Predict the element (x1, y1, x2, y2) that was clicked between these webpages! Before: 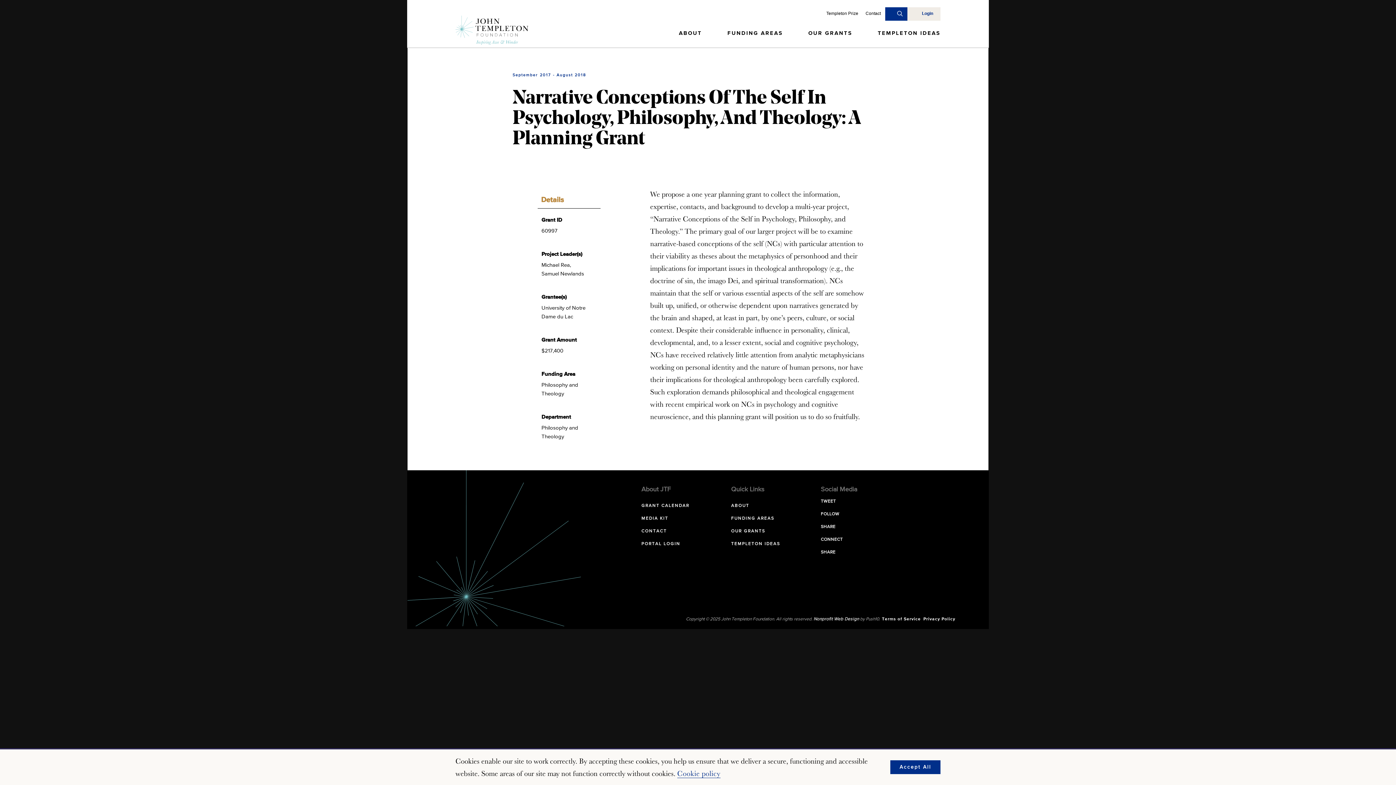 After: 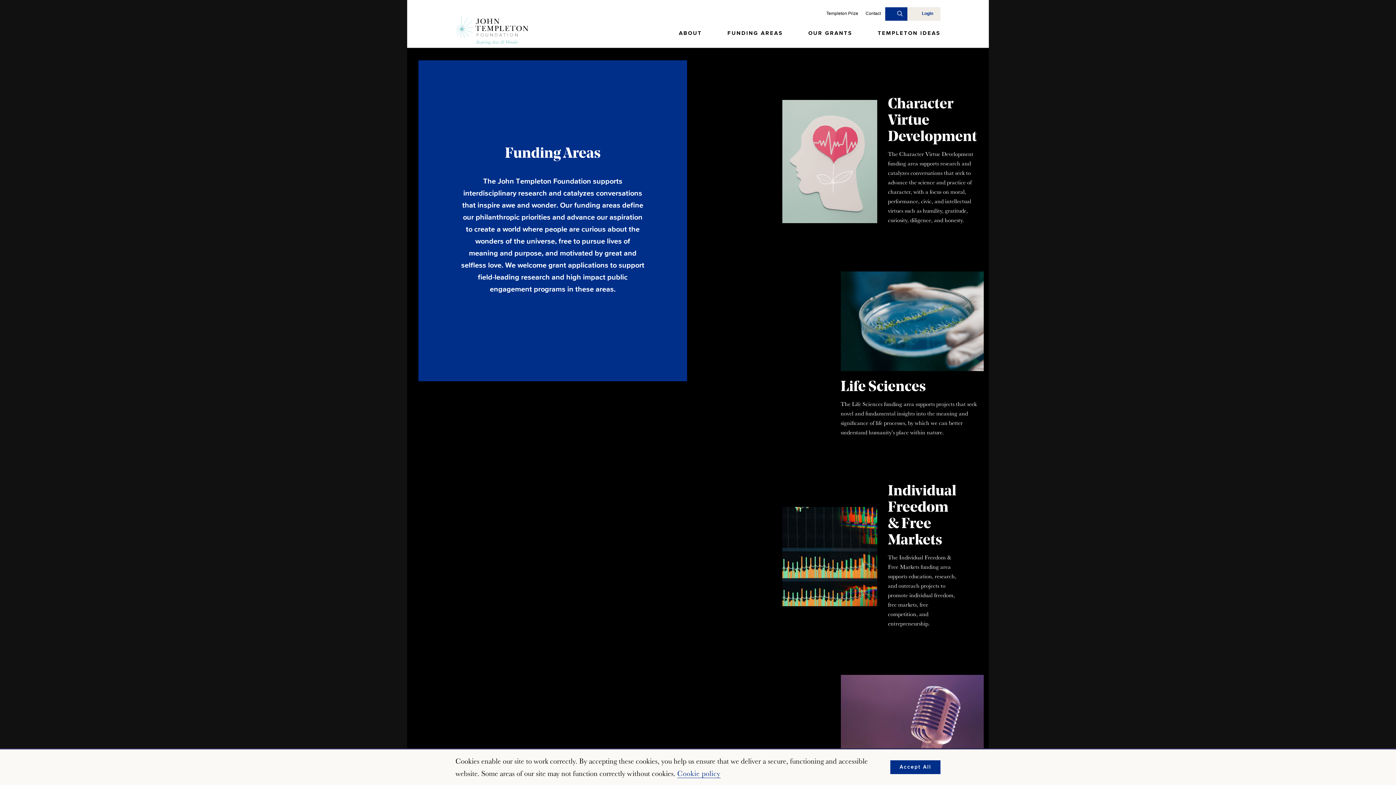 Action: bbox: (731, 516, 774, 524) label: FUNDING AREAS